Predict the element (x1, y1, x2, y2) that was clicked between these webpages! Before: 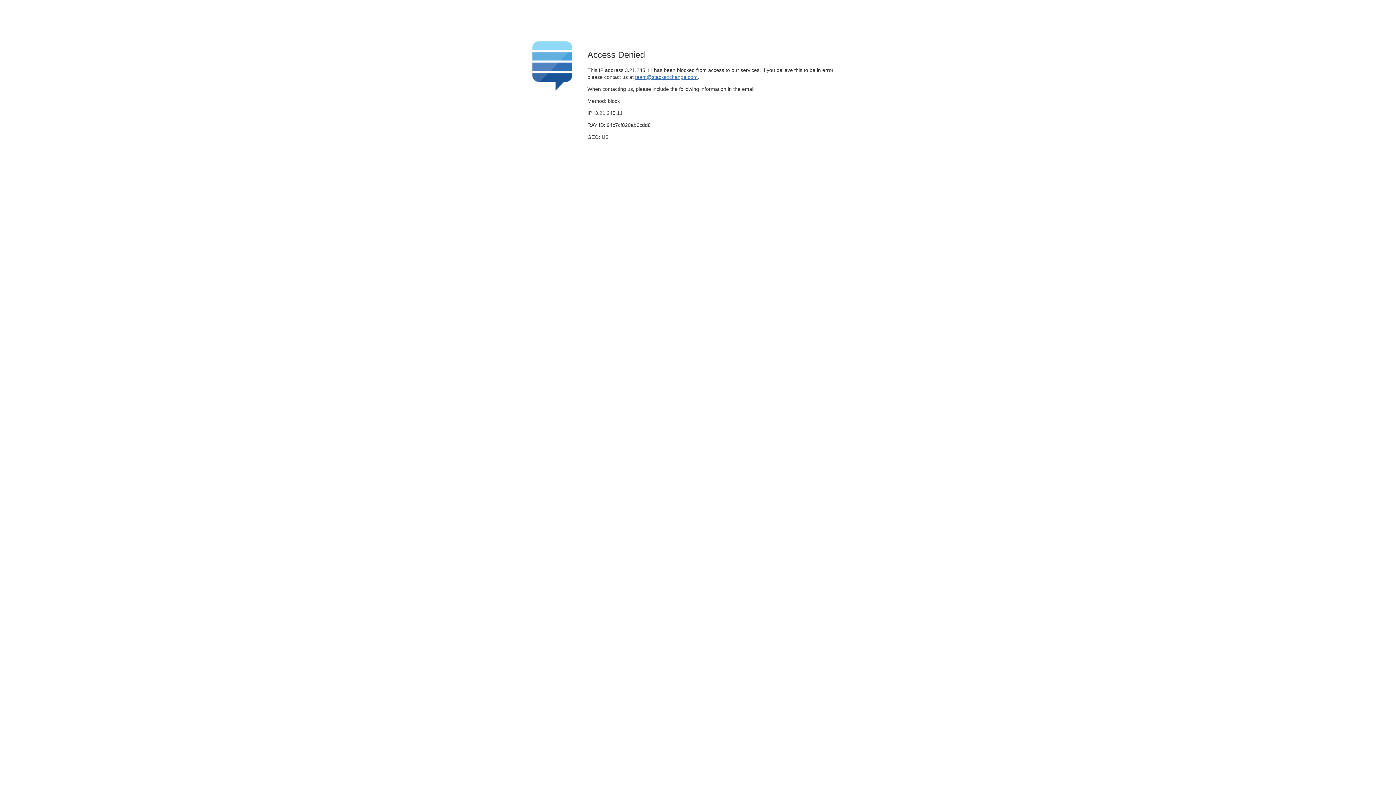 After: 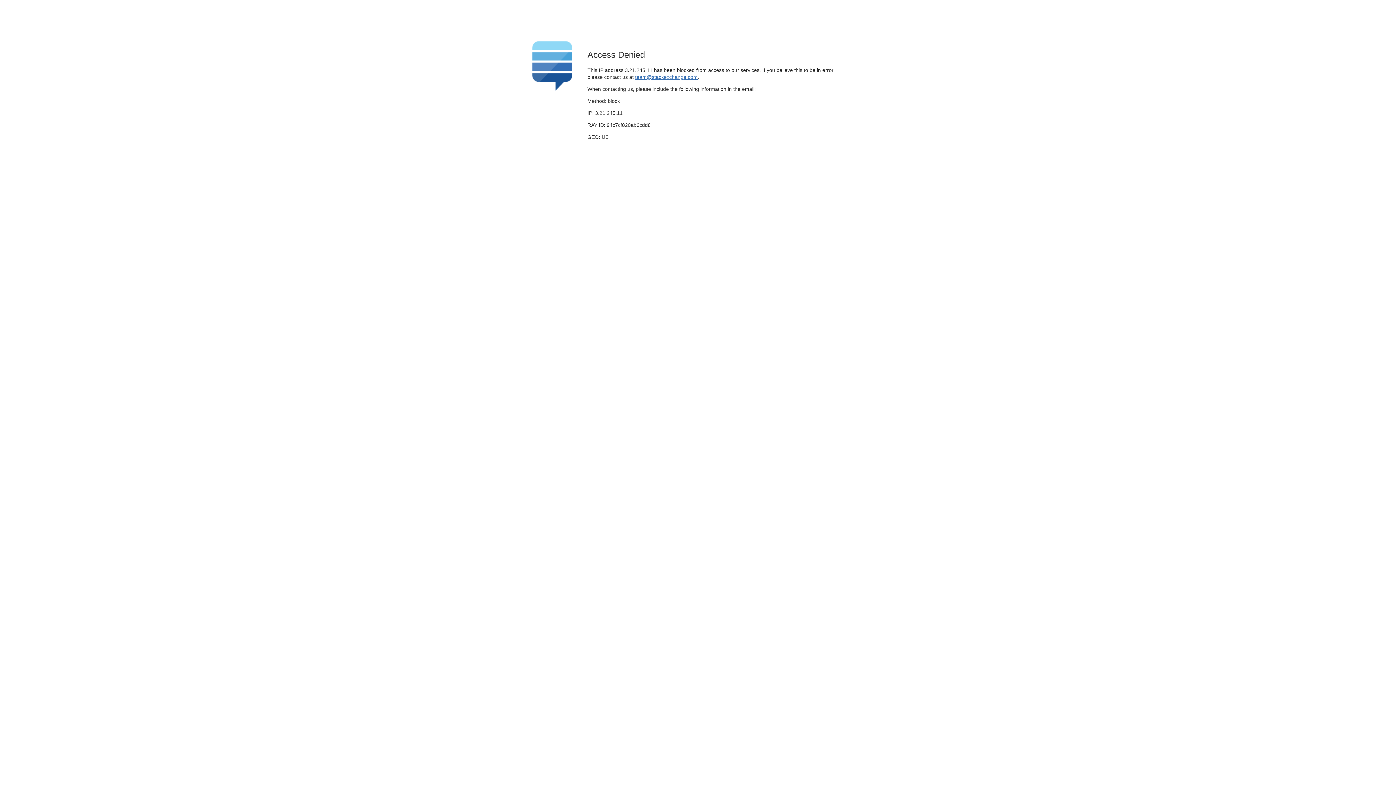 Action: bbox: (635, 74, 697, 79) label: team@stackexchange.com